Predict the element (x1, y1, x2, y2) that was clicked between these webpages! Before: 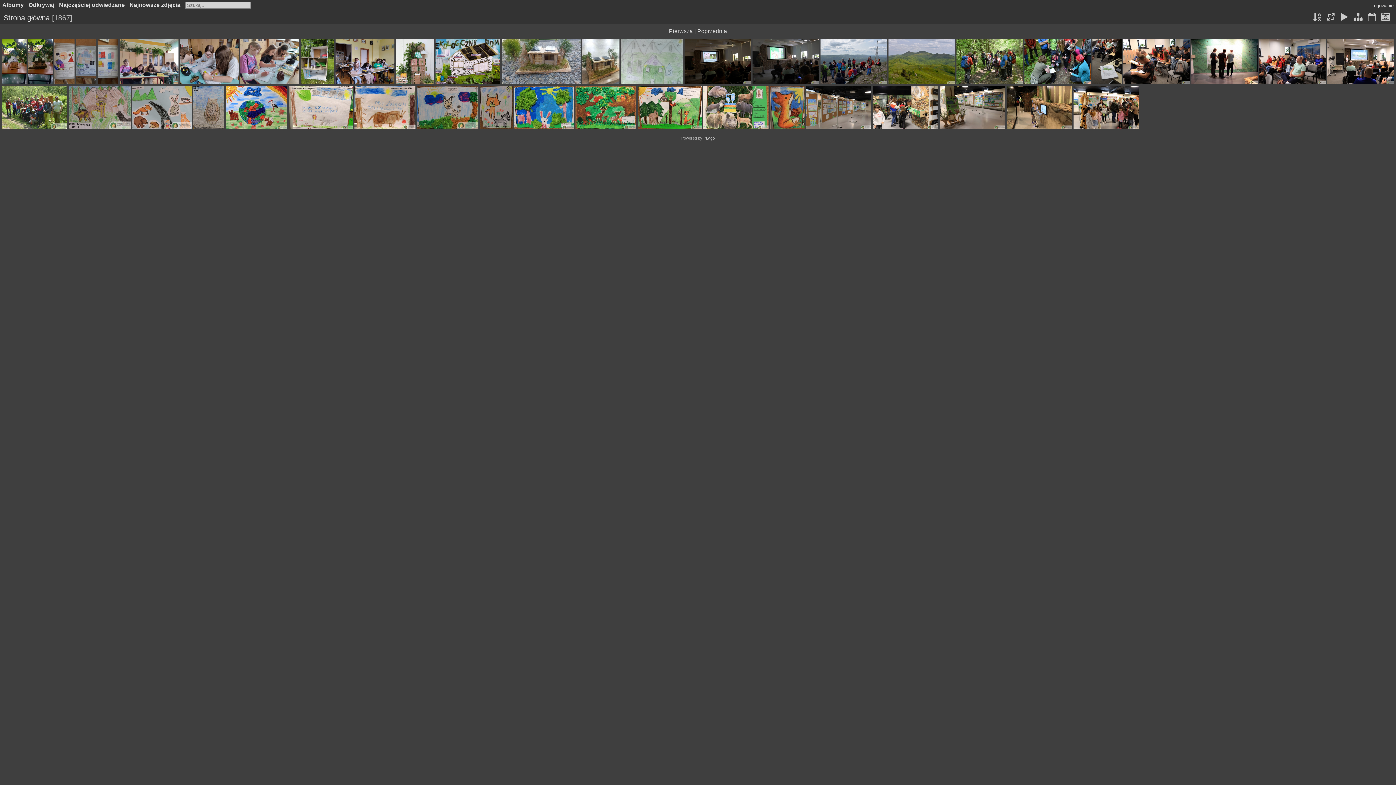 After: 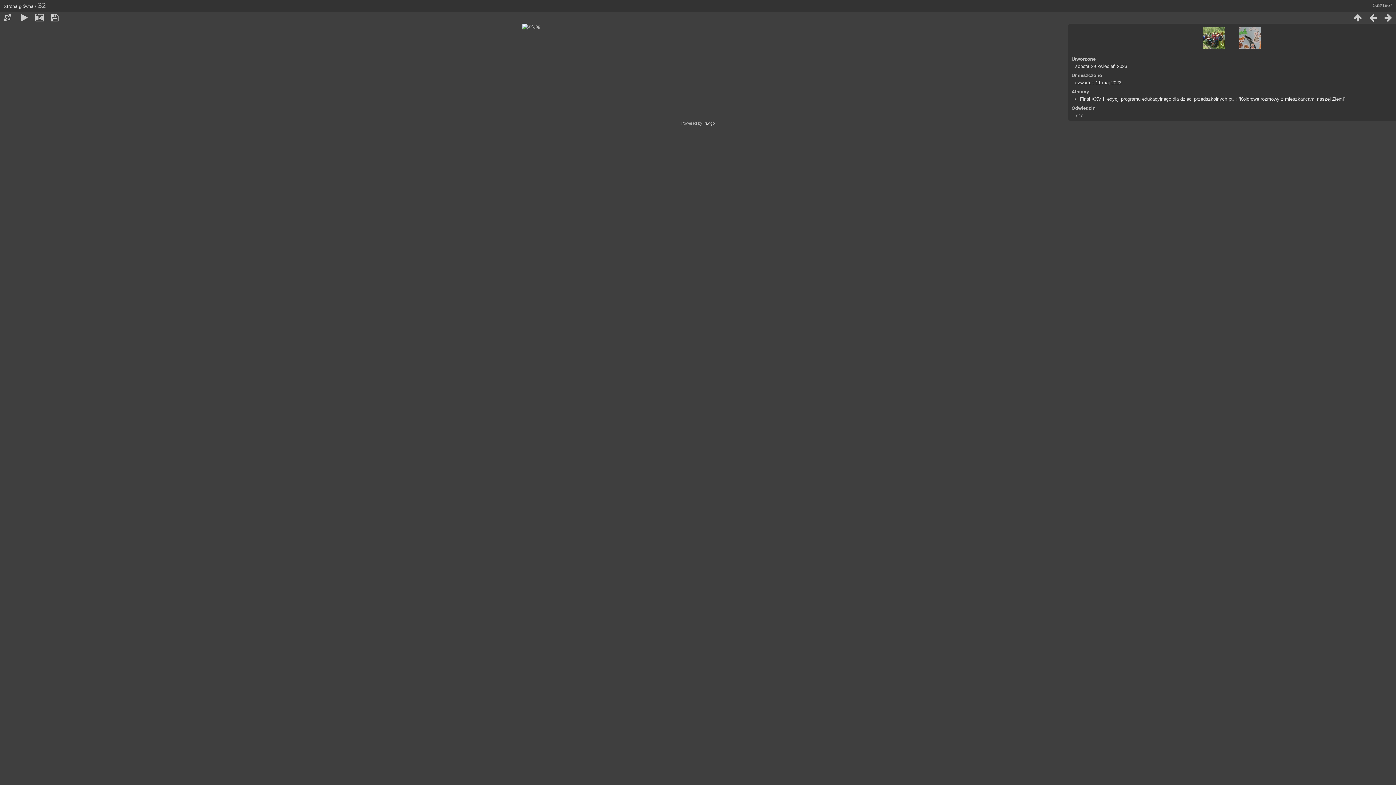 Action: bbox: (68, 85, 130, 129)